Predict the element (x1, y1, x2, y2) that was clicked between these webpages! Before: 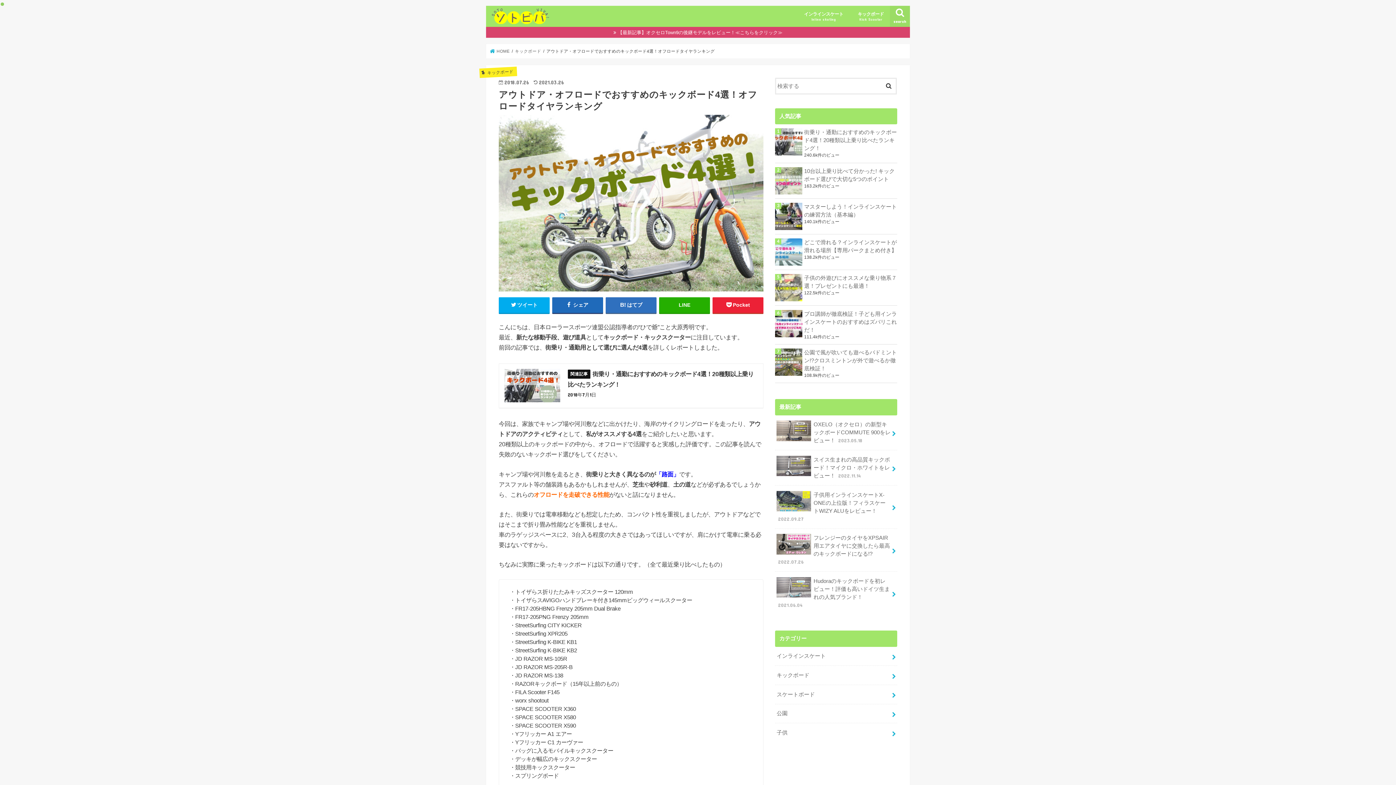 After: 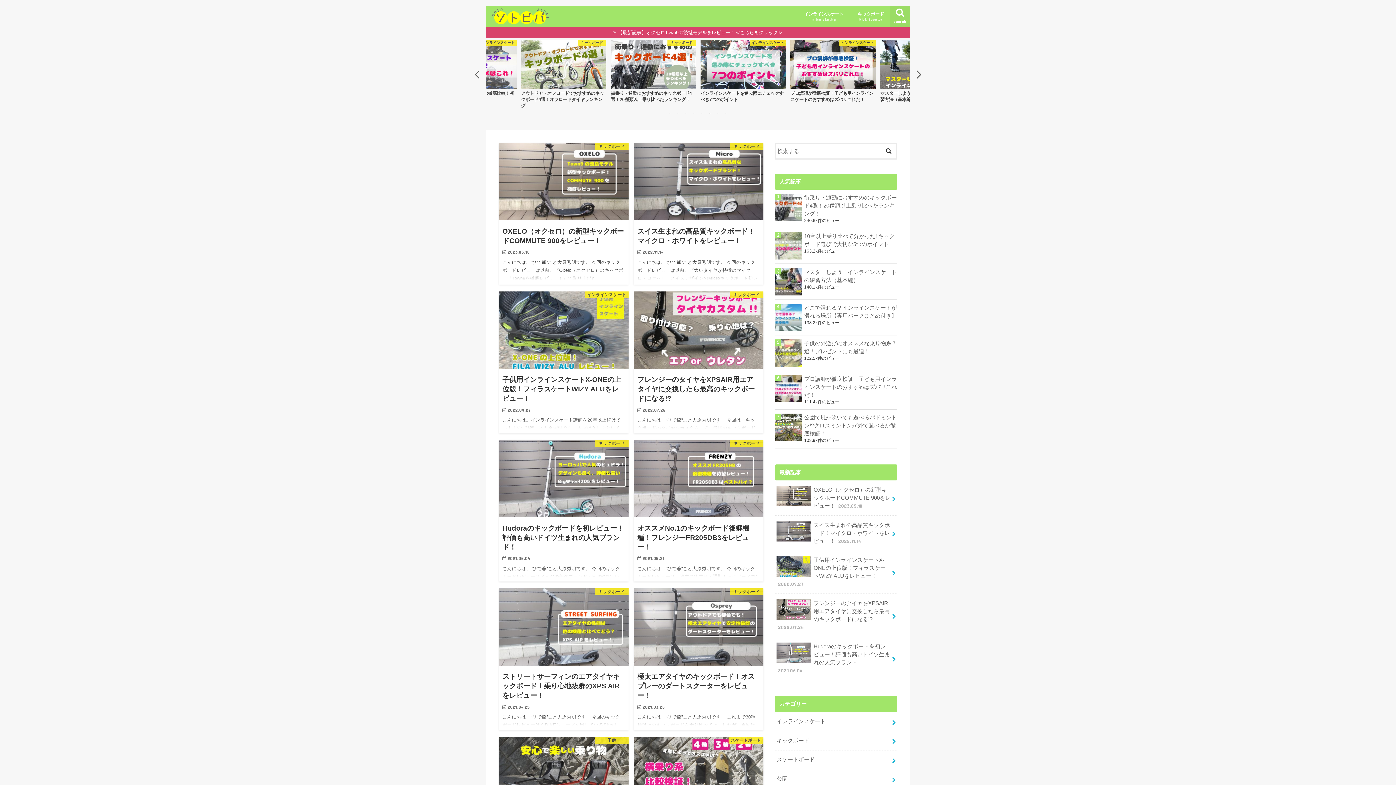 Action: label:  HOME bbox: (490, 49, 509, 53)